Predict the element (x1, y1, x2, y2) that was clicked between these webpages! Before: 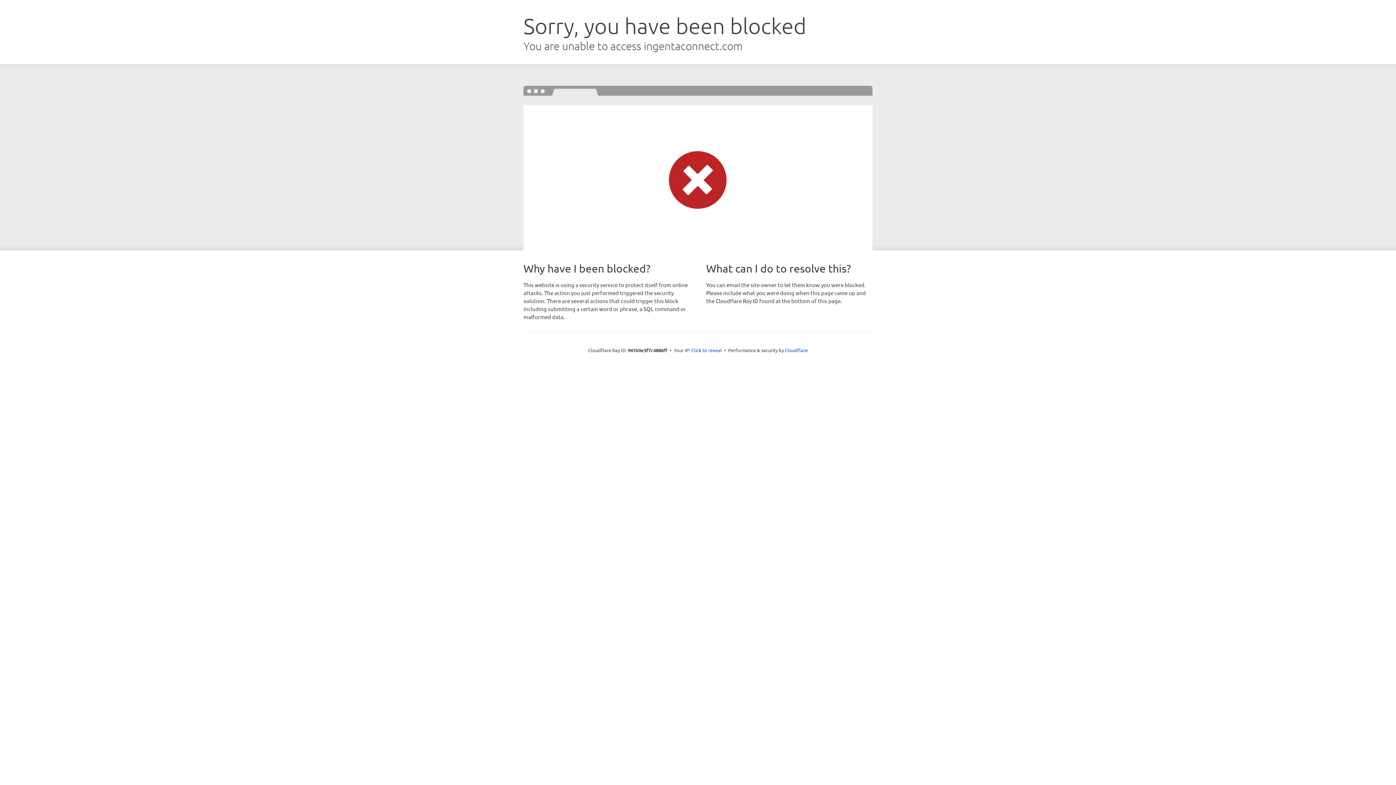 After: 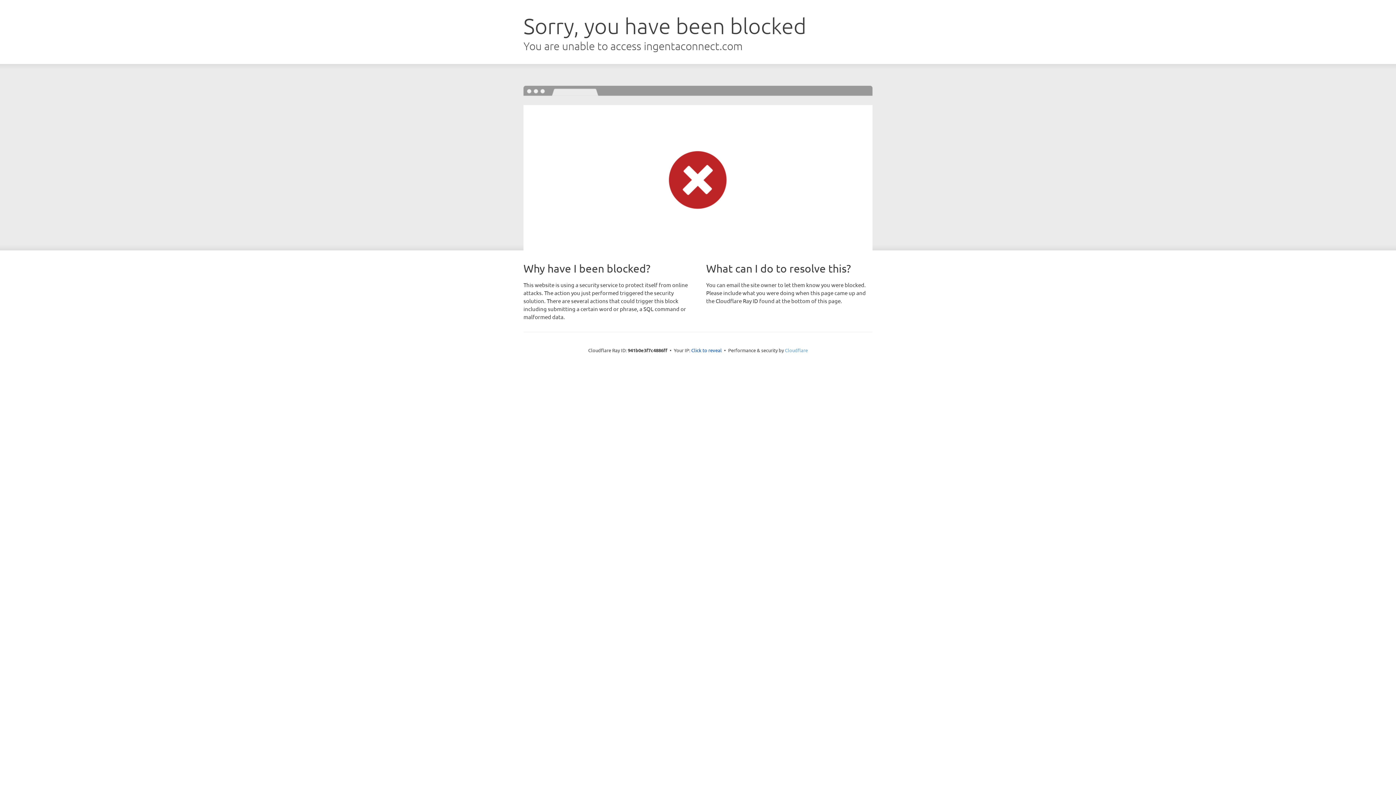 Action: label: Cloudflare bbox: (785, 347, 808, 353)